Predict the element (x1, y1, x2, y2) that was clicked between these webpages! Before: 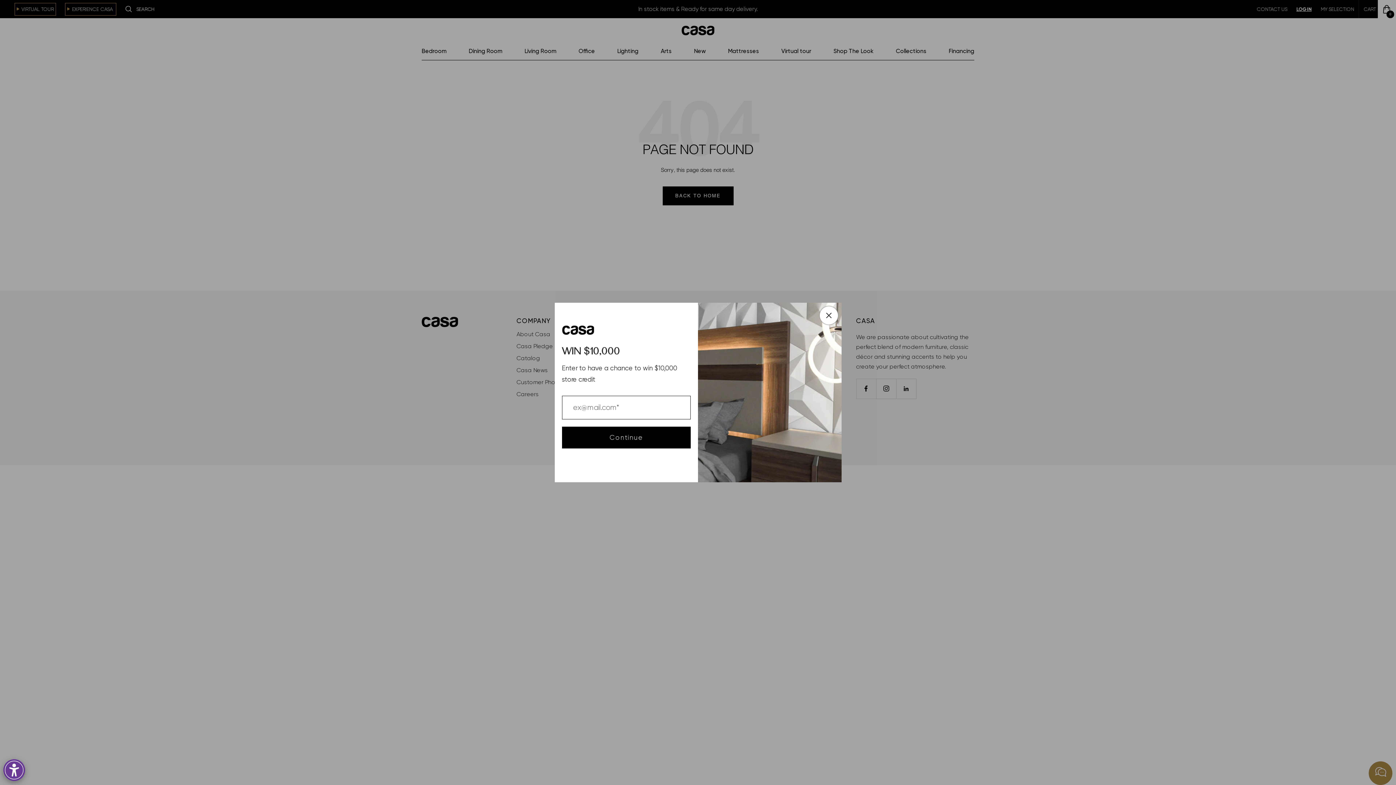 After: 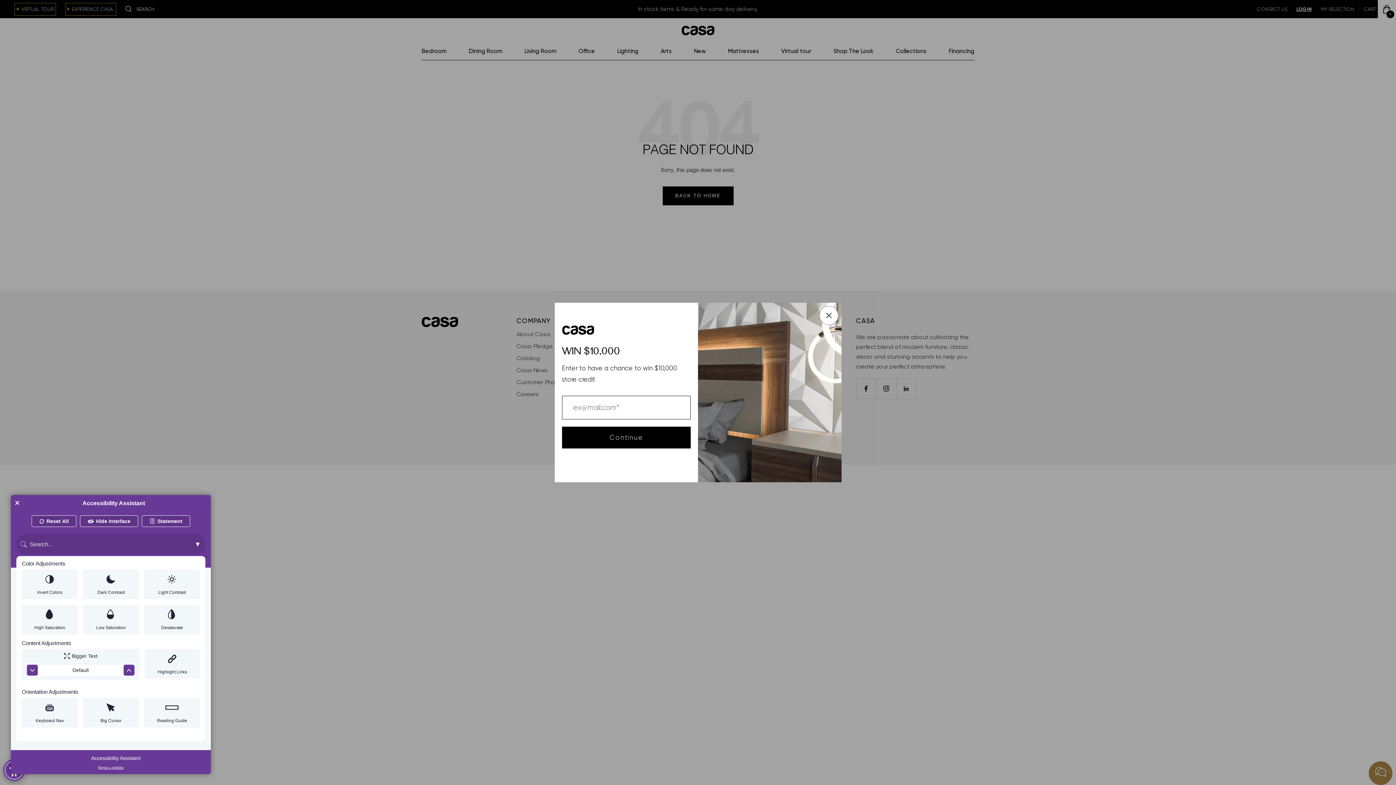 Action: bbox: (0, 756, 28, 780) label: Web Accessibility Initiative